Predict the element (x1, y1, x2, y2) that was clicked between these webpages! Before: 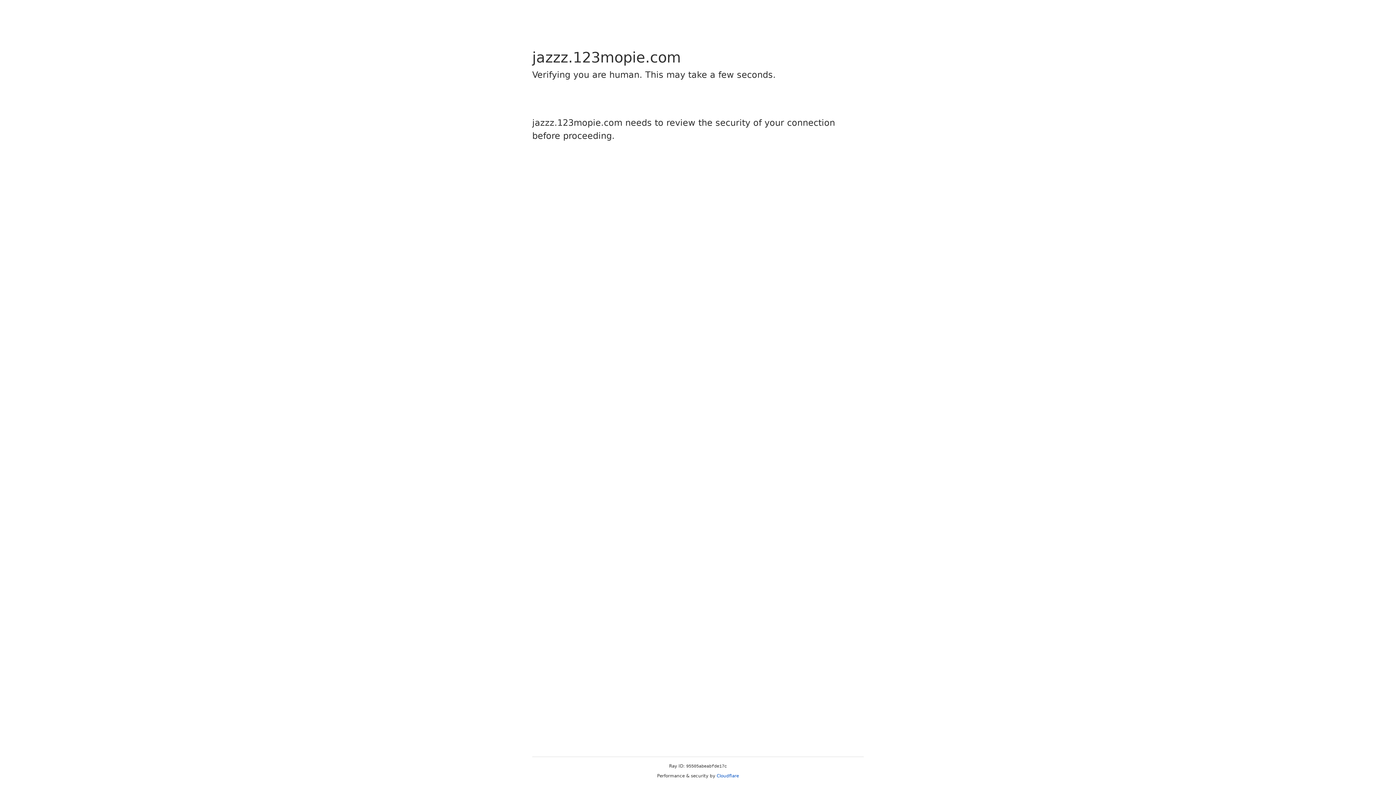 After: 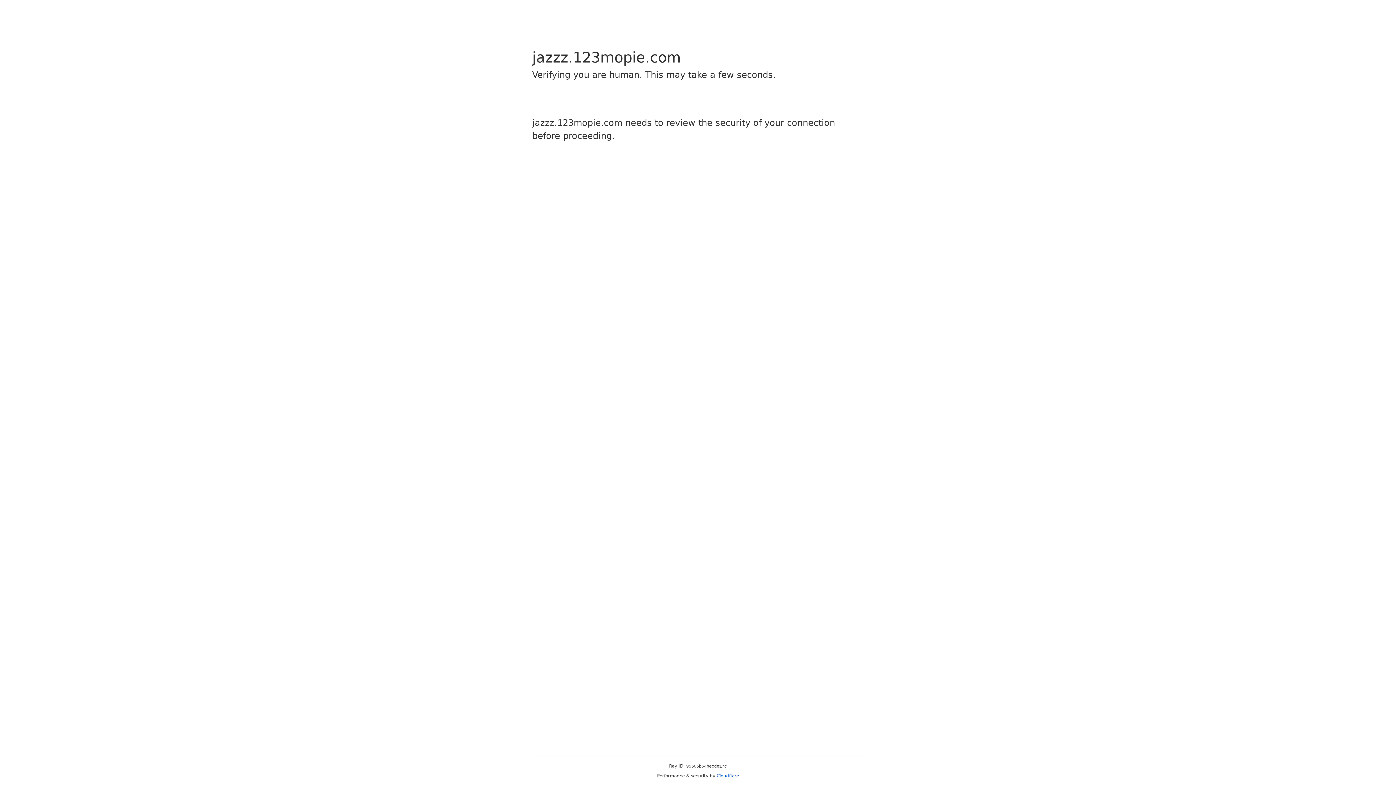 Action: label: Cloudflare bbox: (716, 773, 739, 778)